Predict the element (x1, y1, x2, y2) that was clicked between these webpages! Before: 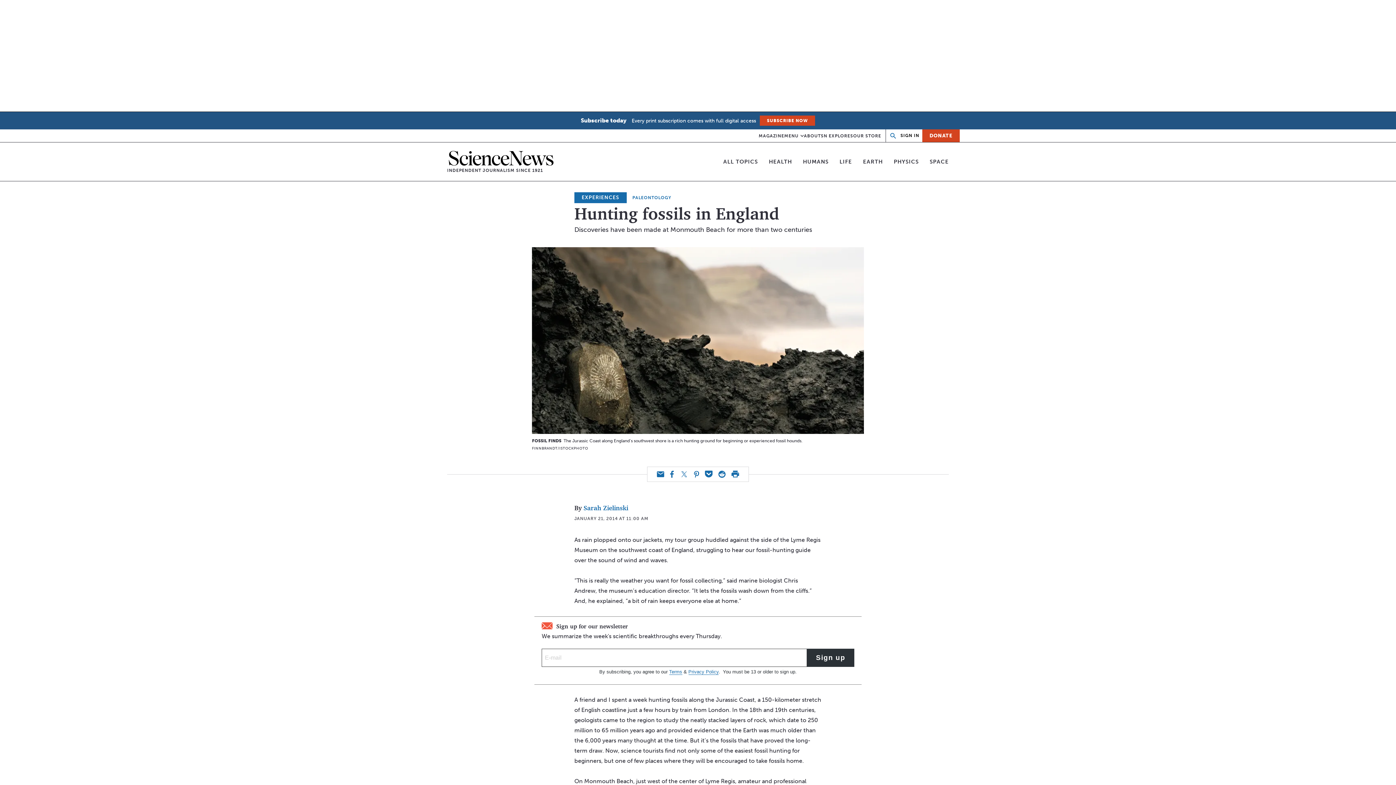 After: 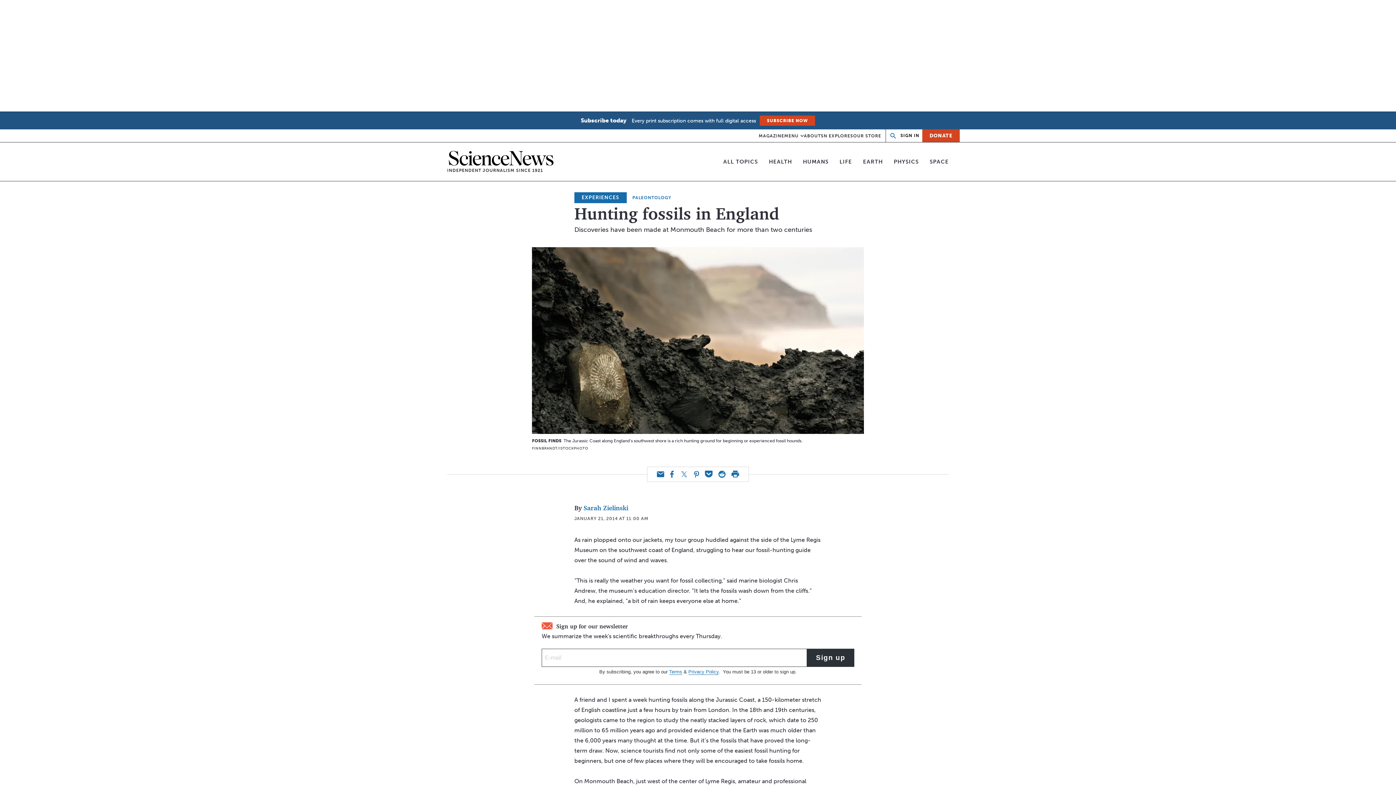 Action: bbox: (657, 471, 664, 477) label: Email